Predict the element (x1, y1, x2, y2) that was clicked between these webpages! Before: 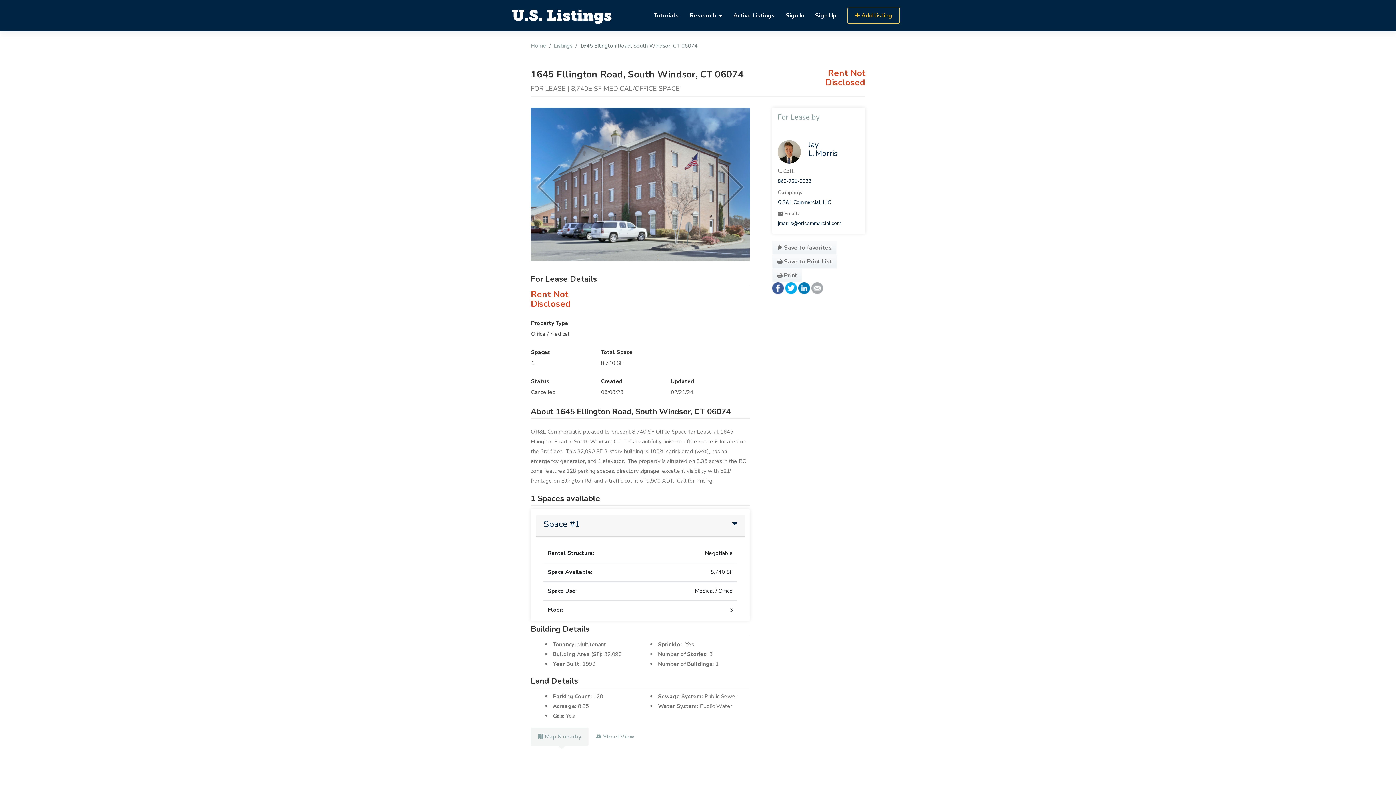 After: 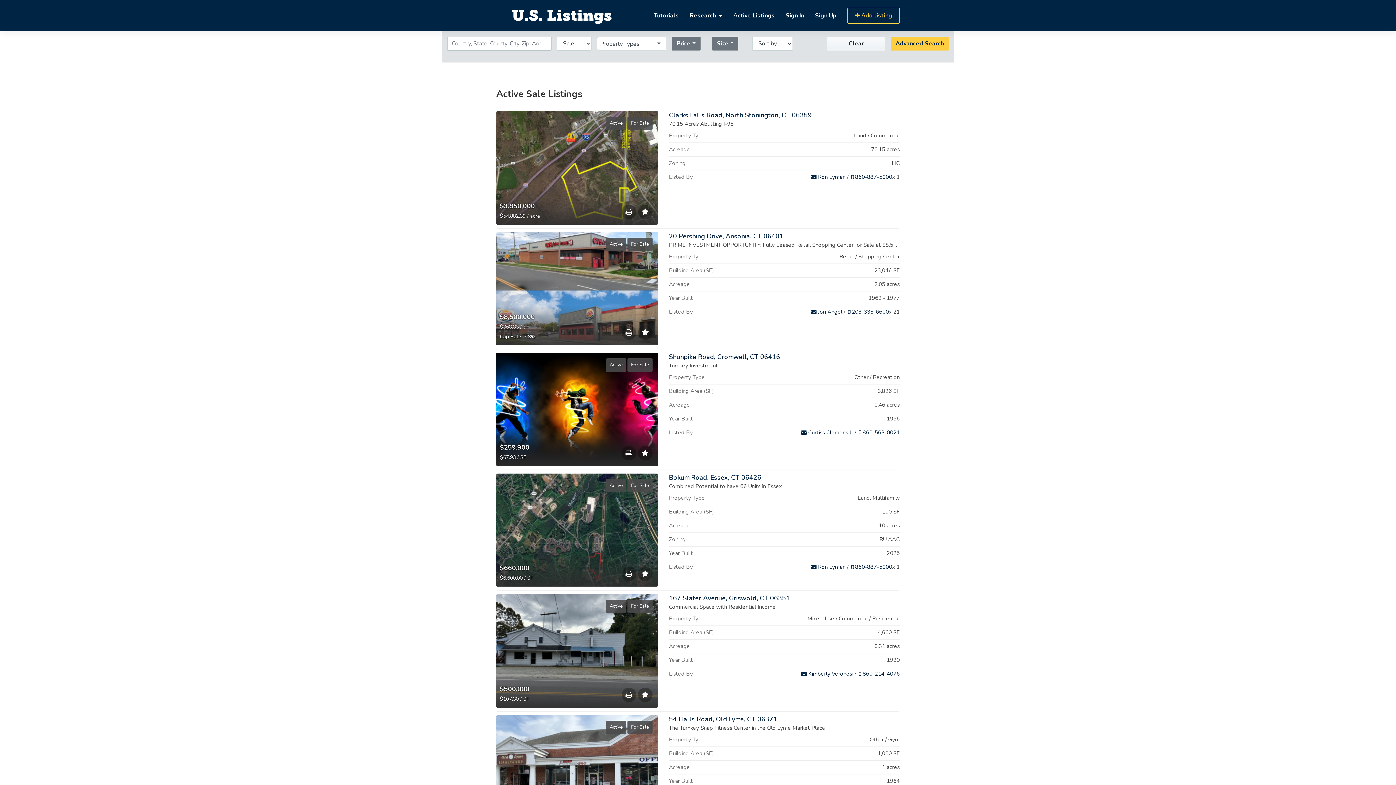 Action: label: Active Listings bbox: (728, 6, 780, 24)